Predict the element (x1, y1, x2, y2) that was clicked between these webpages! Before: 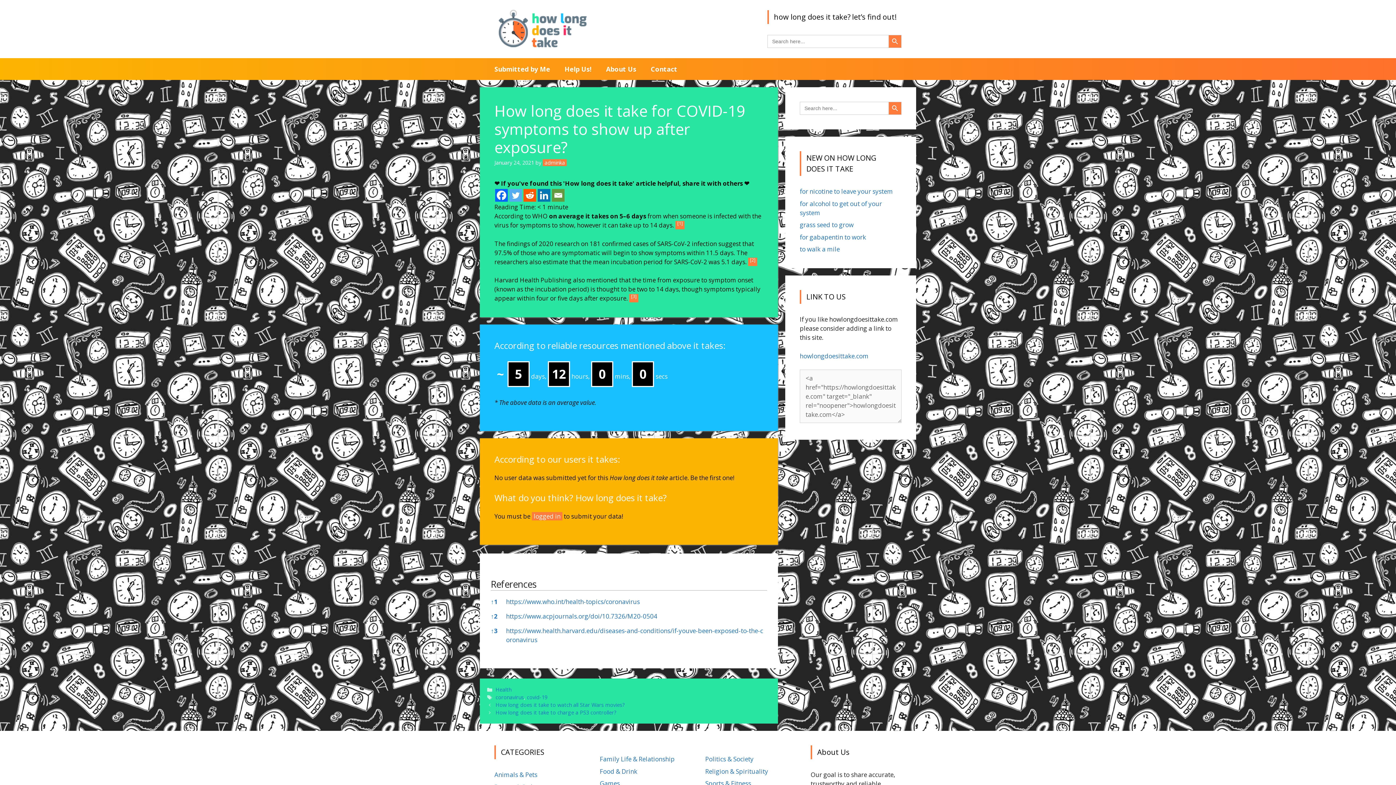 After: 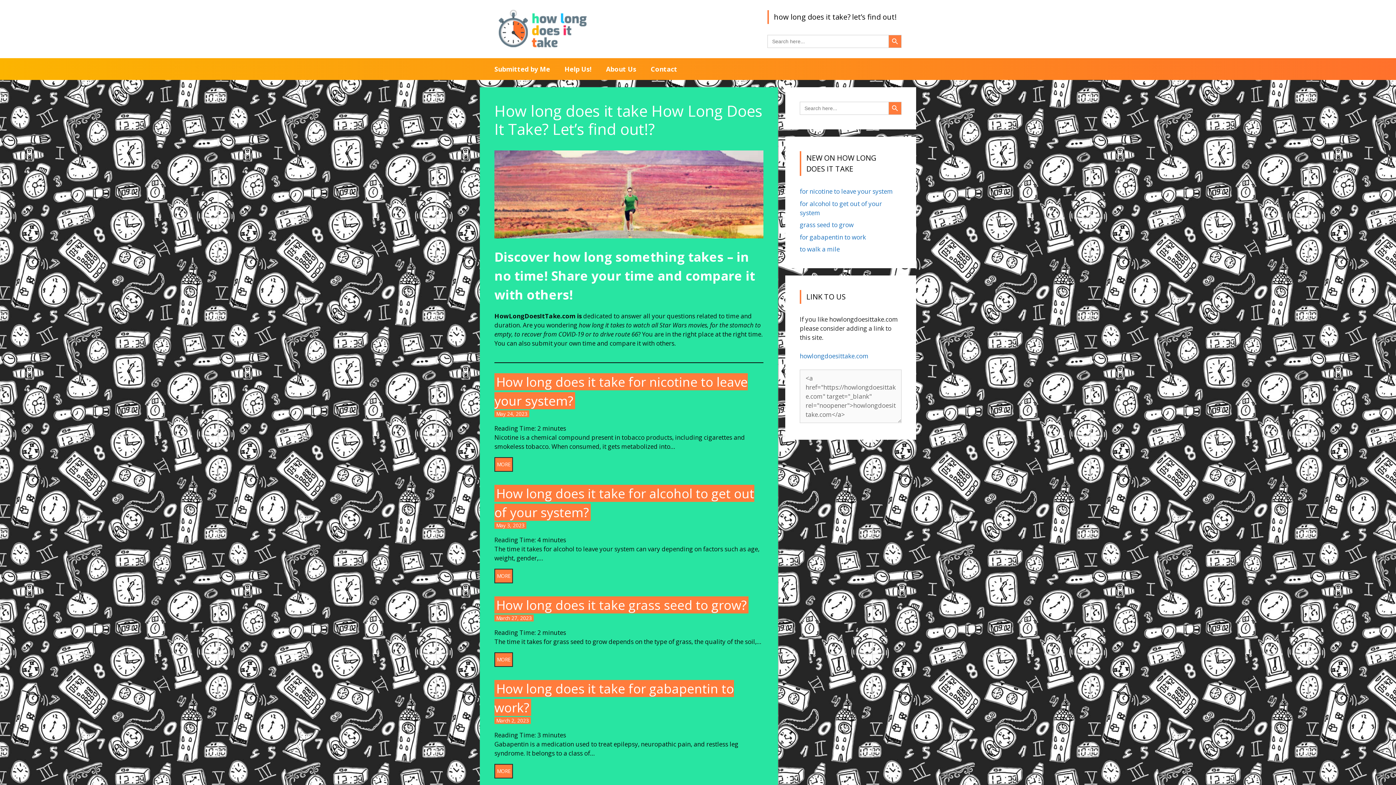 Action: bbox: (494, 24, 589, 32)